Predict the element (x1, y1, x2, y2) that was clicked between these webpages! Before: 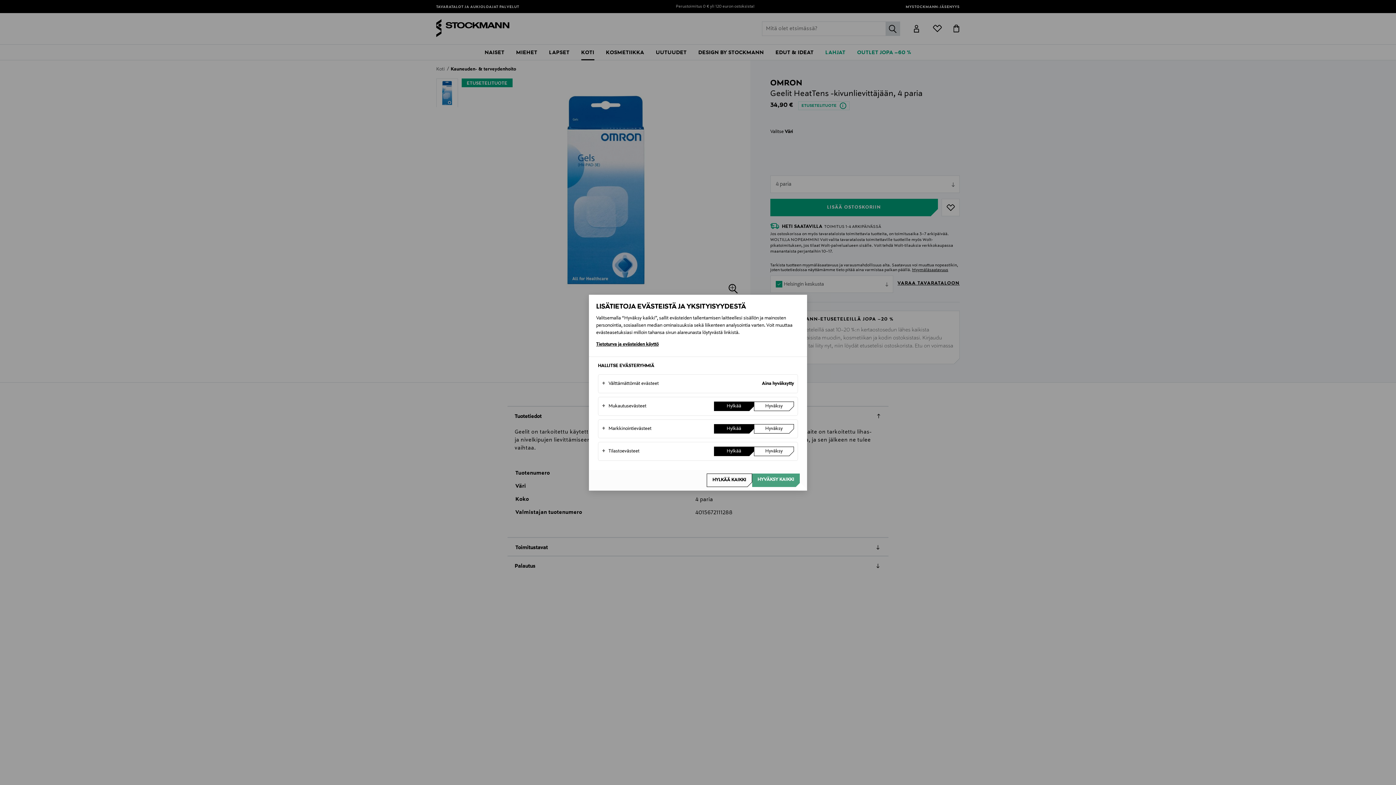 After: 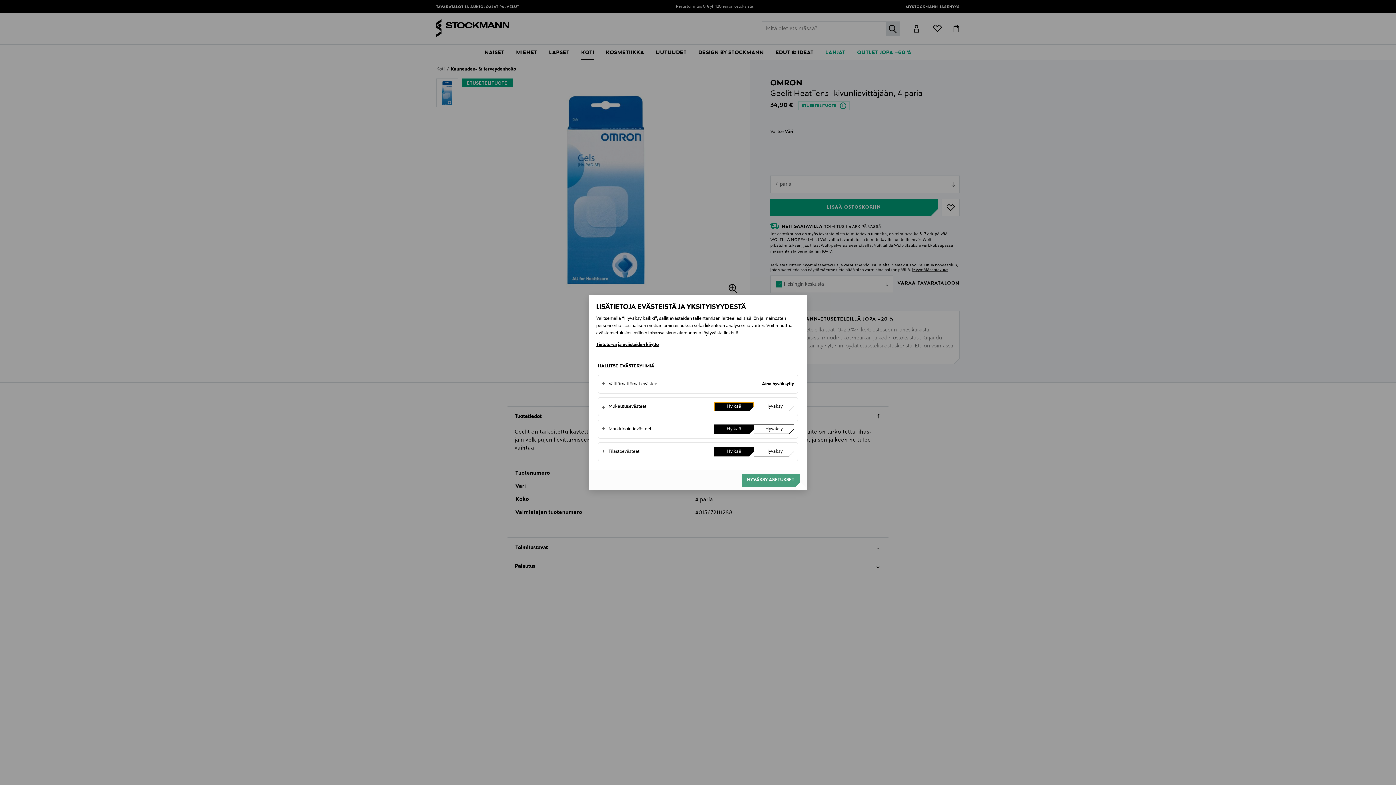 Action: bbox: (714, 401, 754, 411) label: Hylkää